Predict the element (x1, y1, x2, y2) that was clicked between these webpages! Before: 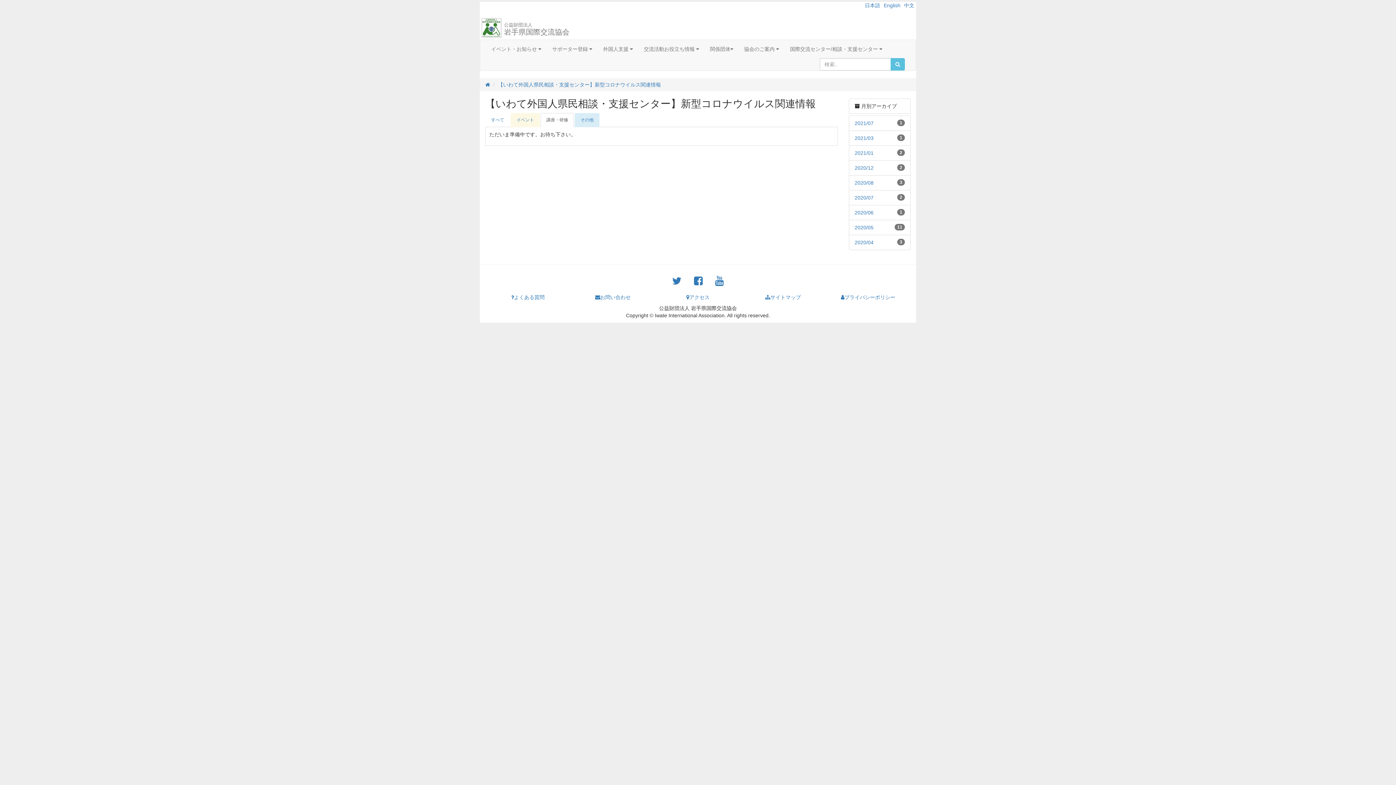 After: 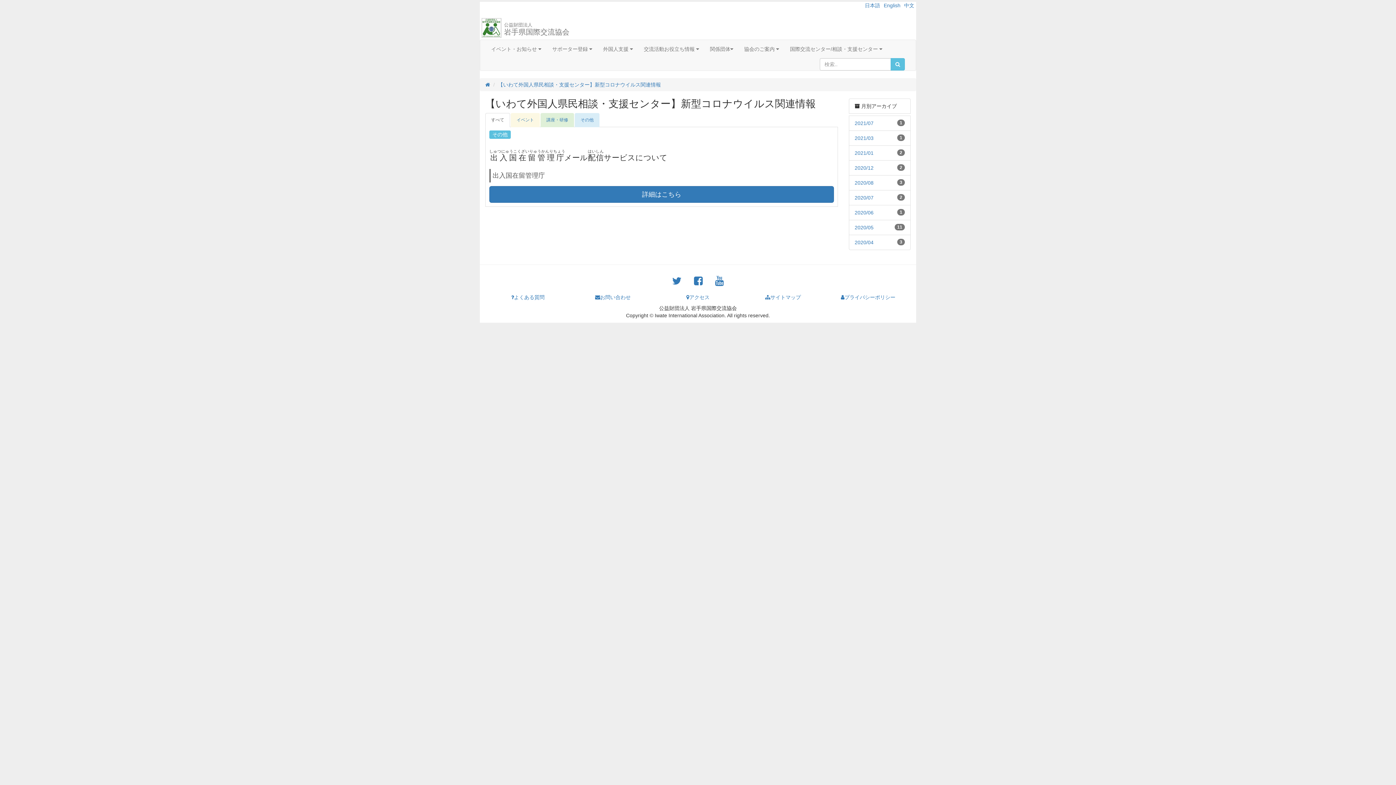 Action: bbox: (854, 120, 873, 126) label: 2021/07